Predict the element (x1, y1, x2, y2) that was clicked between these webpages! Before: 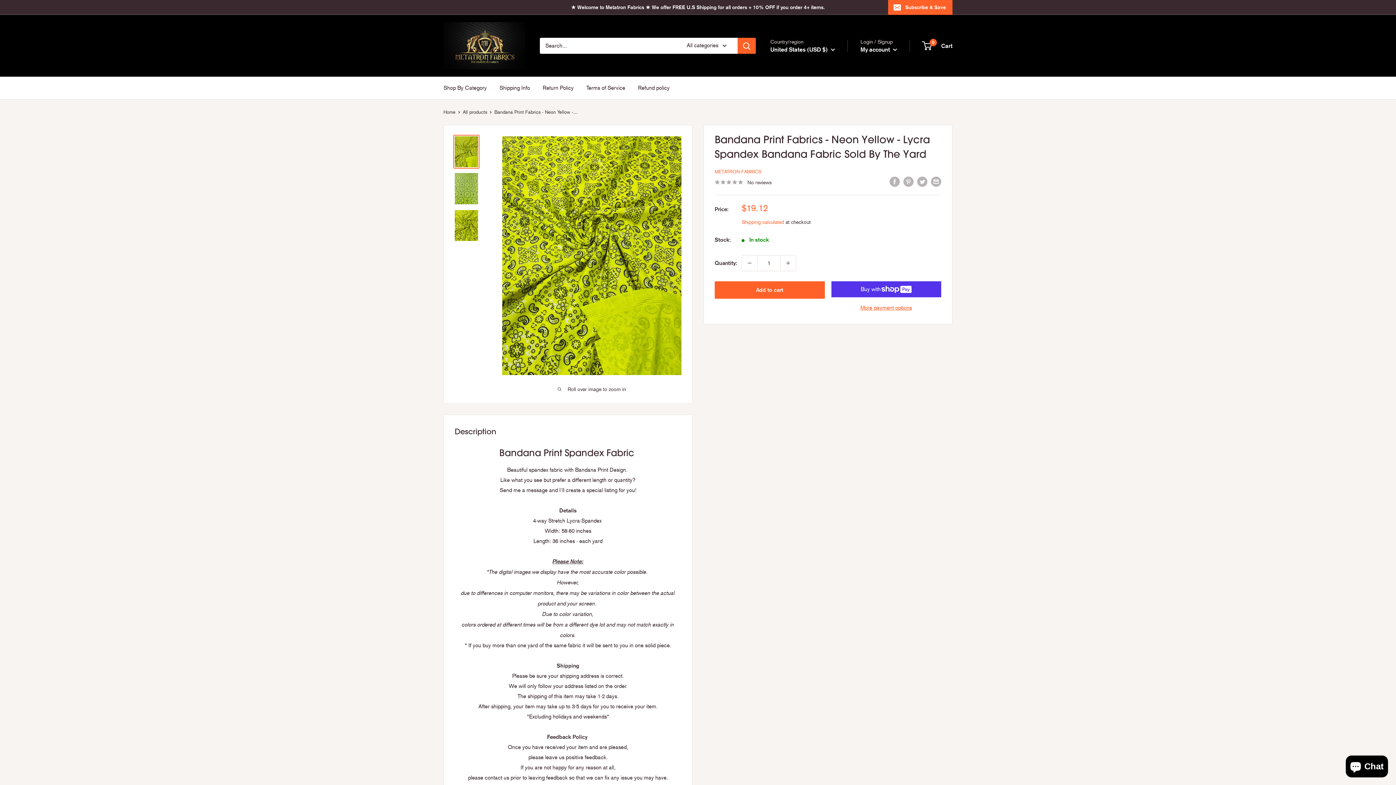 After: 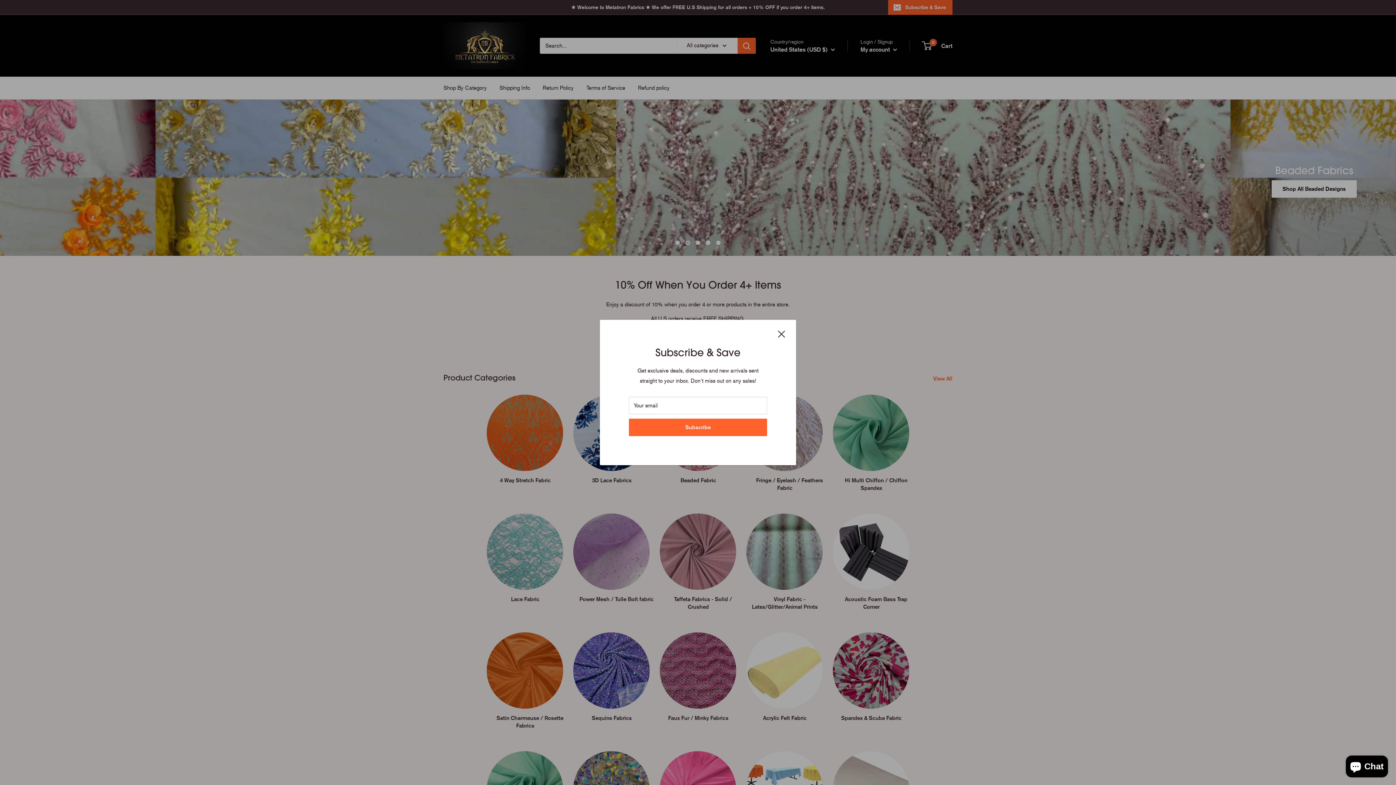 Action: bbox: (443, 109, 455, 114) label: Home